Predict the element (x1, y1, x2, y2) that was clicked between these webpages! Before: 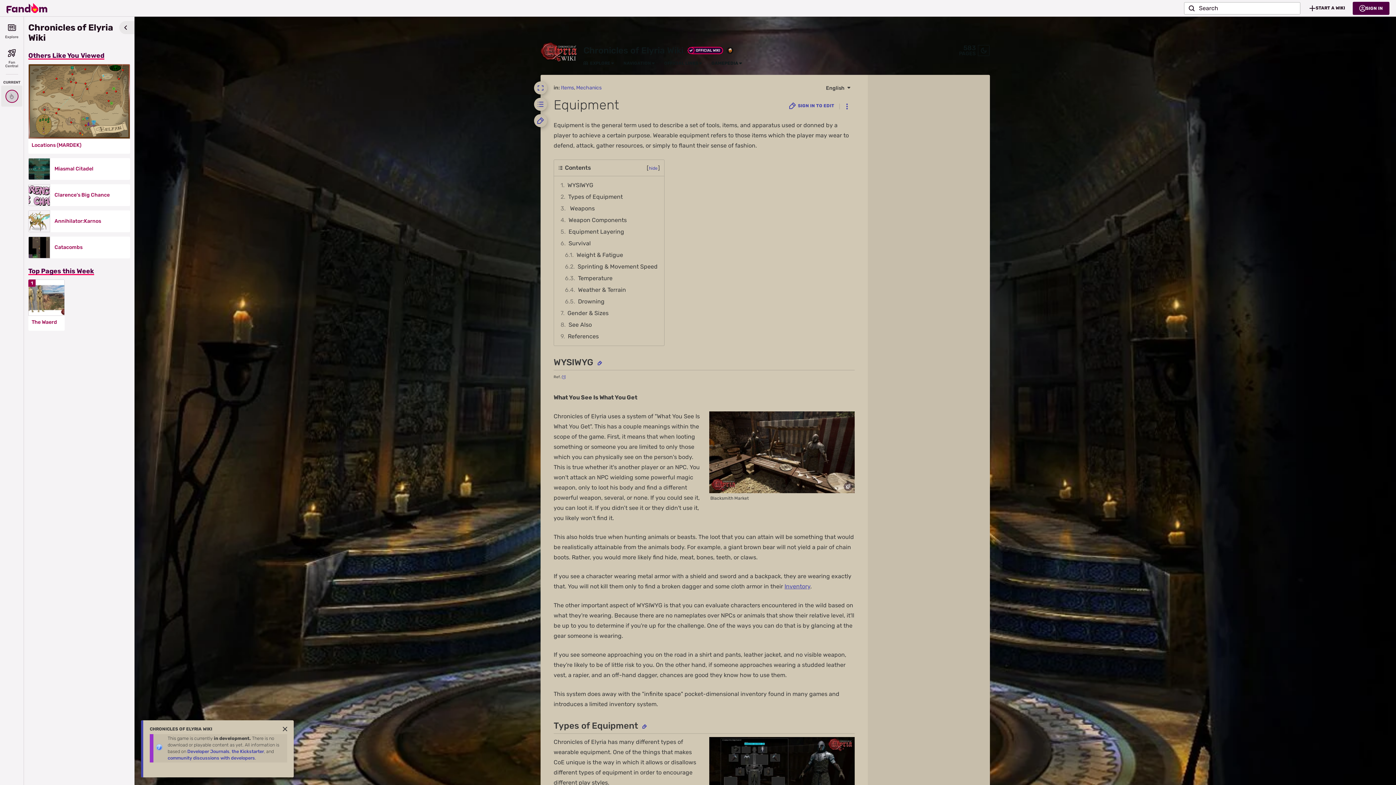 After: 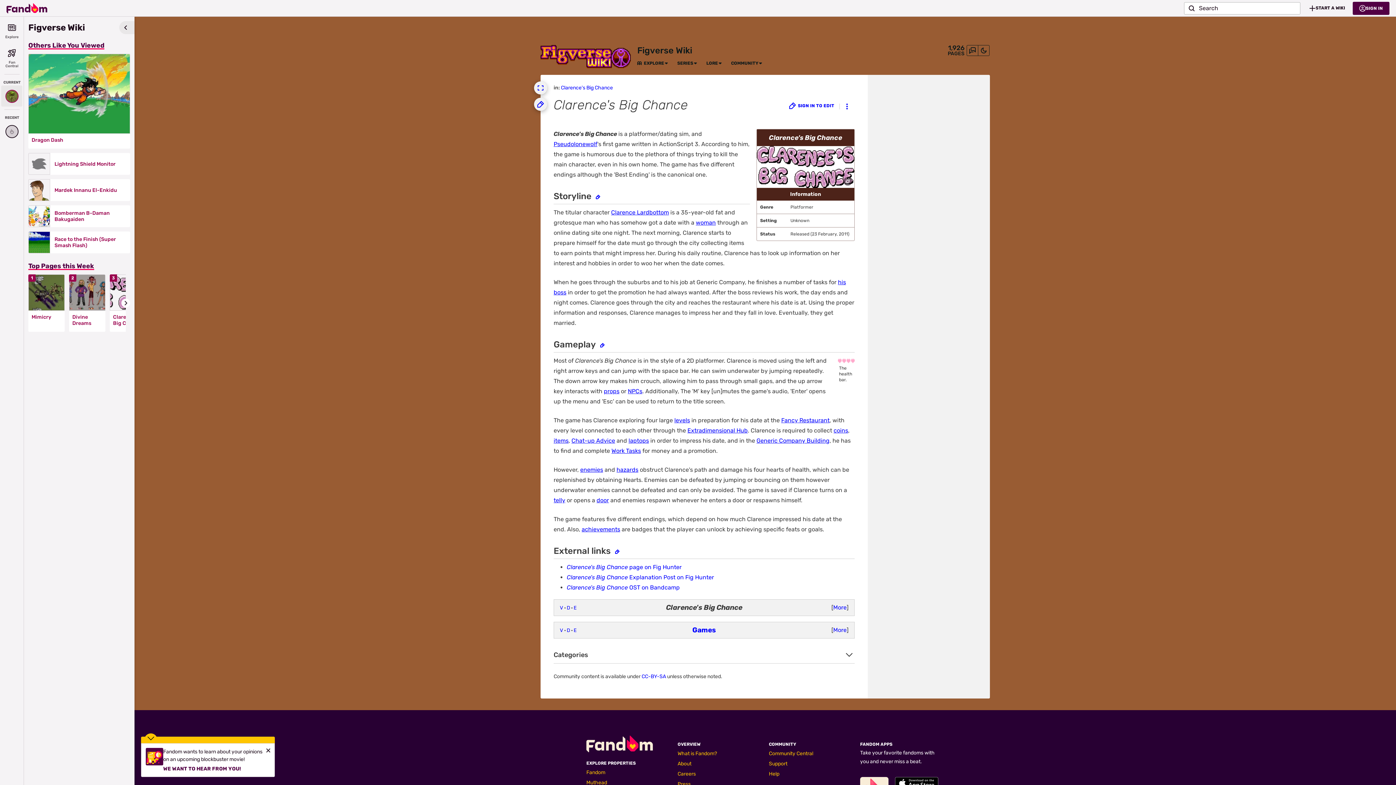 Action: bbox: (28, 184, 50, 206)